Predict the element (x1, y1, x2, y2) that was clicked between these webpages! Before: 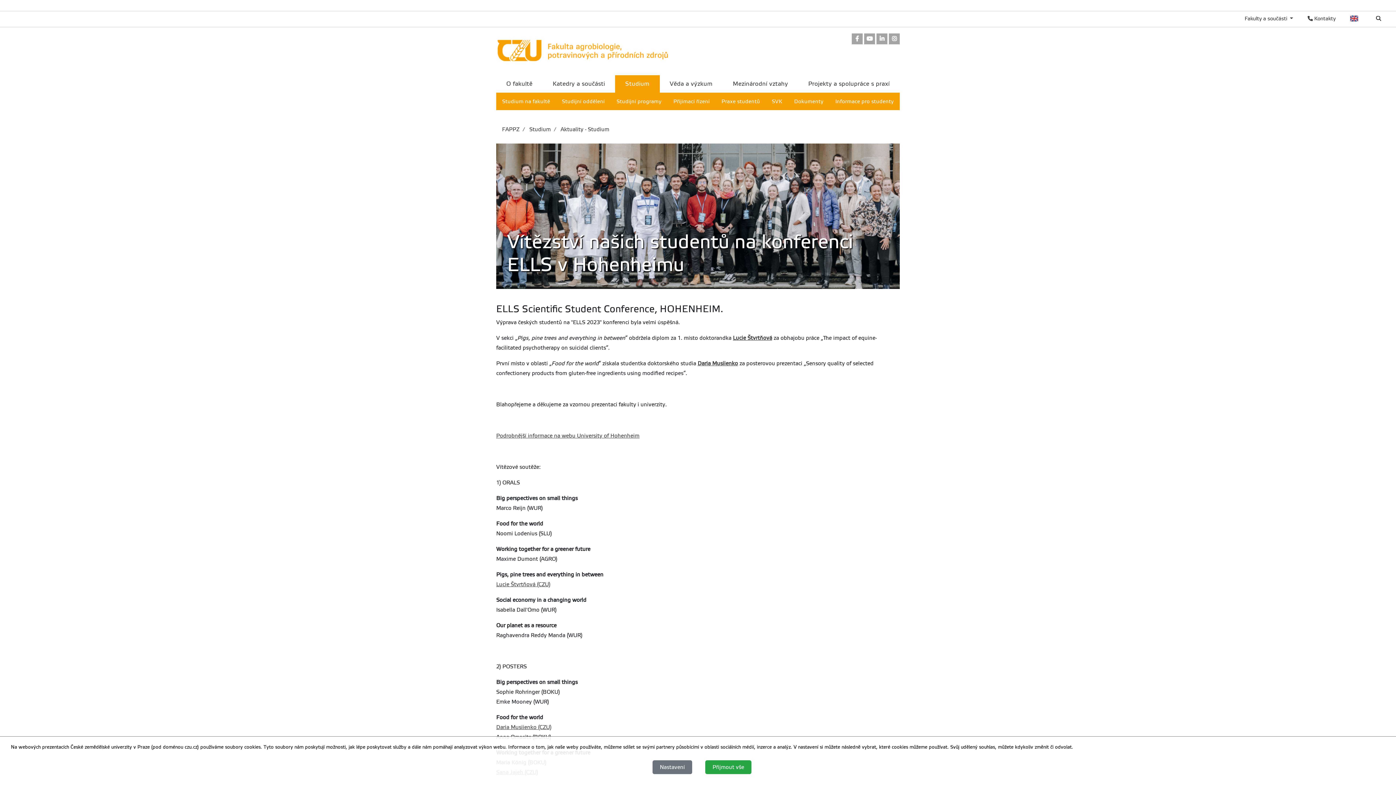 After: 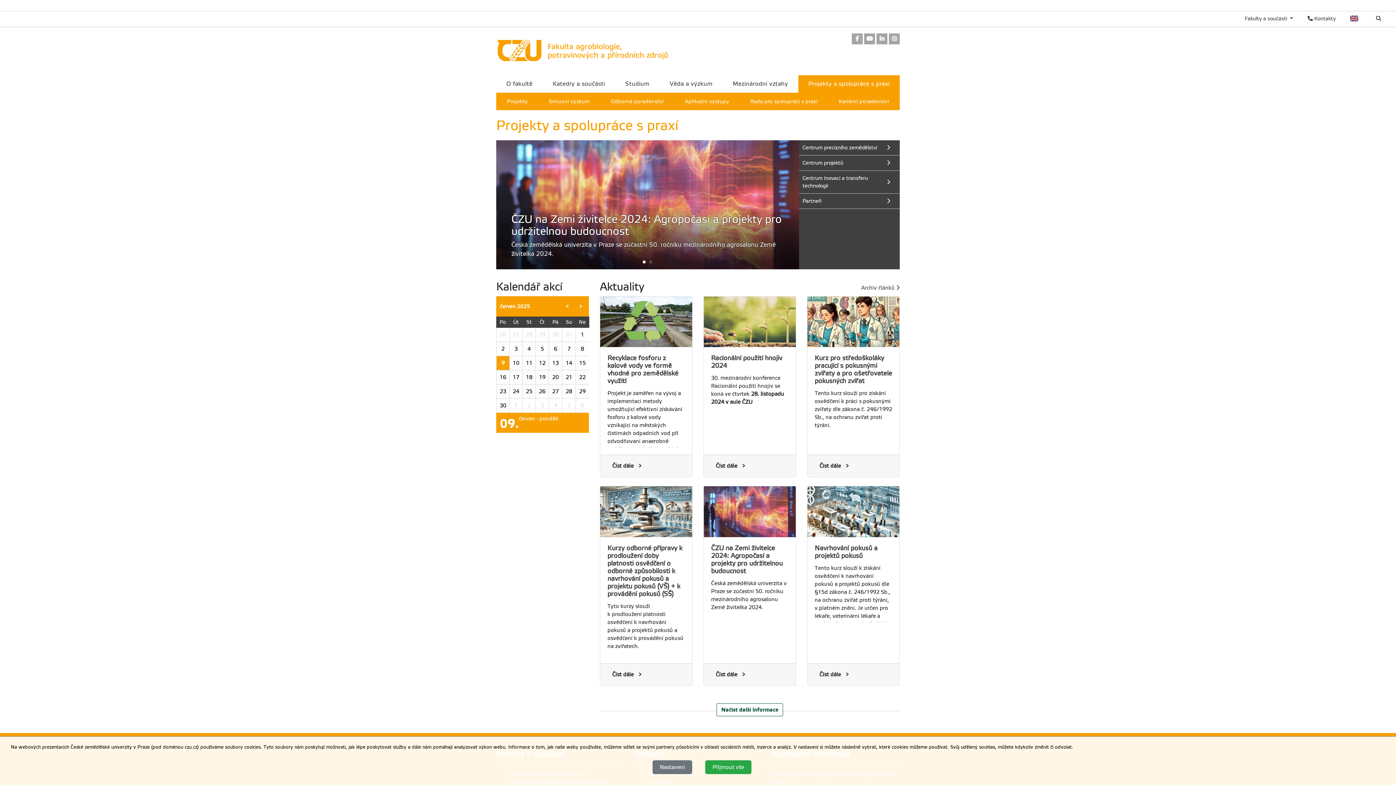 Action: bbox: (798, 75, 900, 92) label: Projekty a spolupráce s praxí